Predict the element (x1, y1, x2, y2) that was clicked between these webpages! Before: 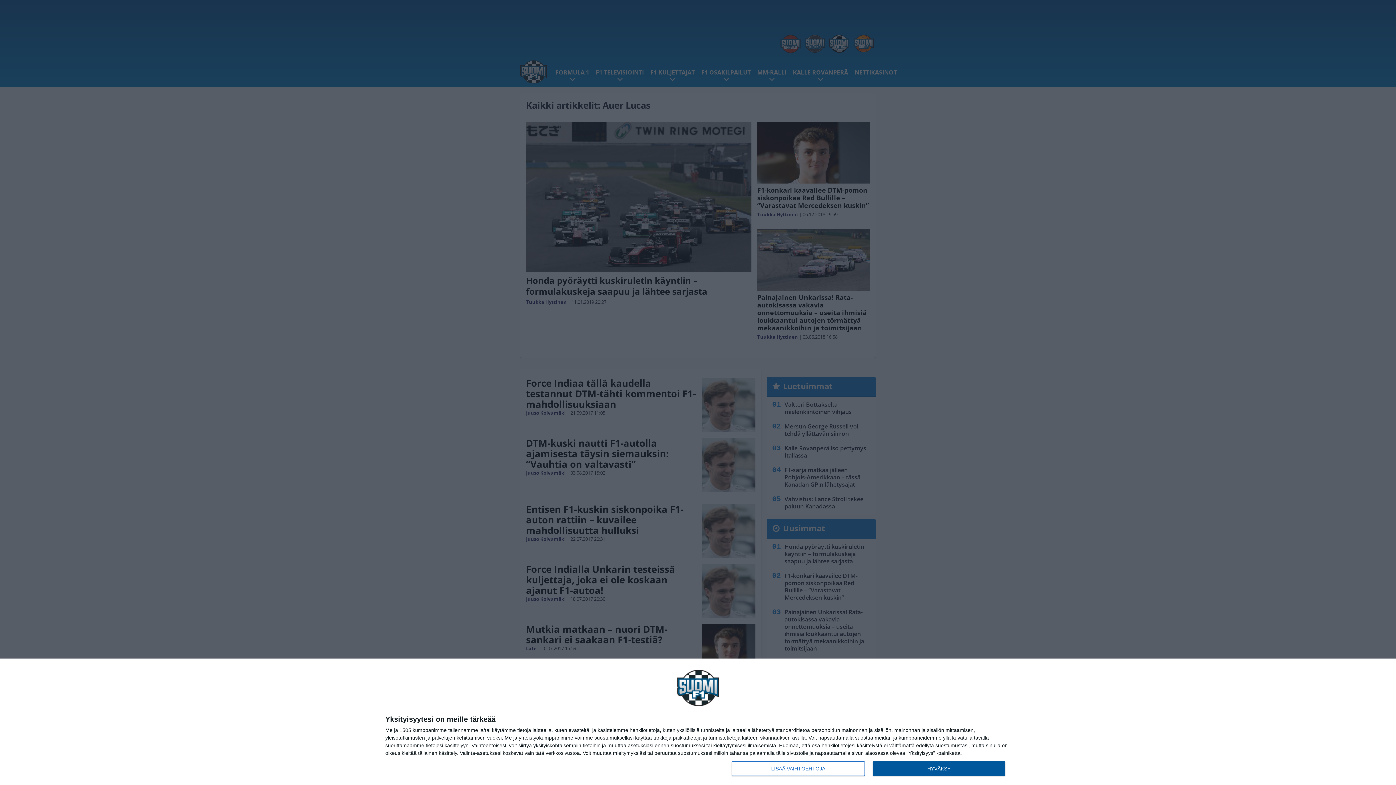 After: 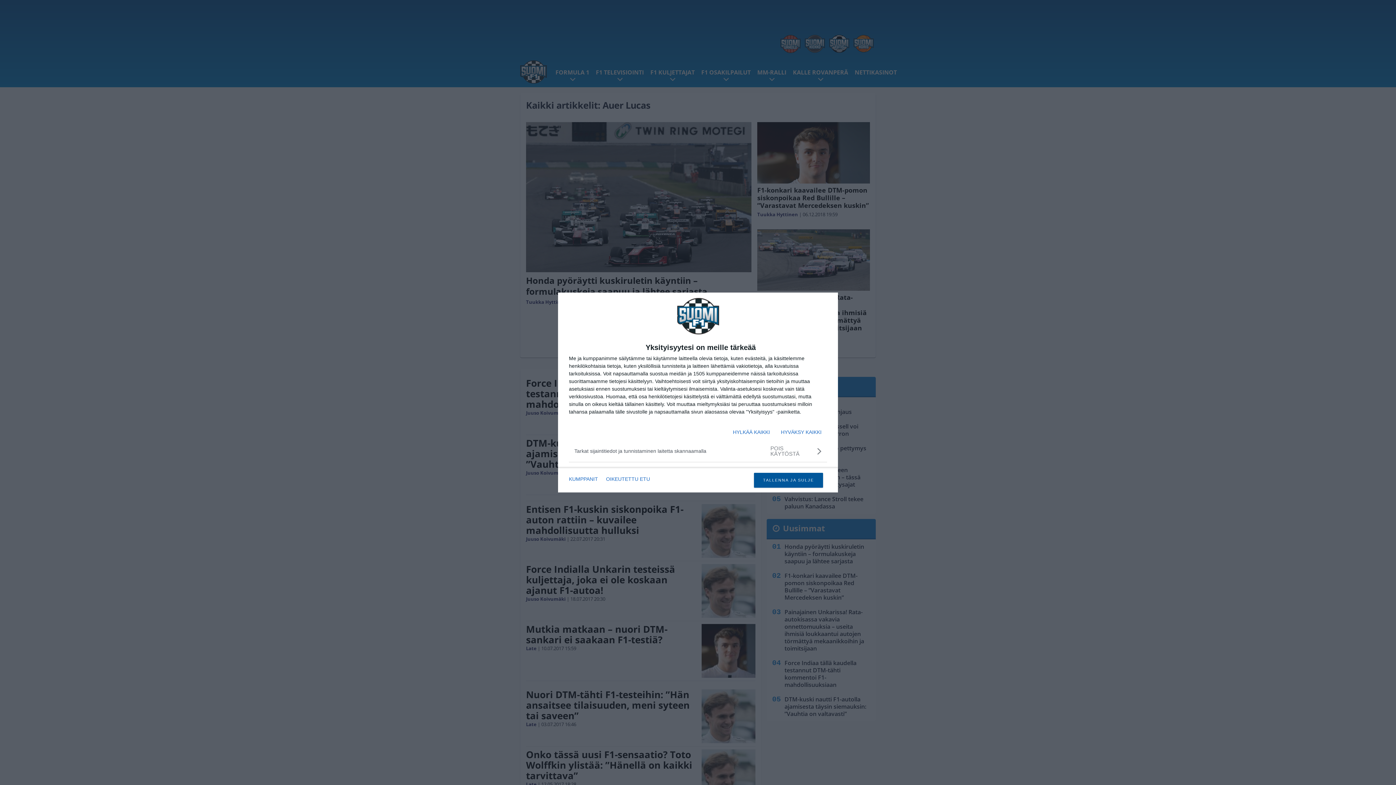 Action: bbox: (732, 761, 864, 776) label: LISÄÄ VAIHTOEHTOJA